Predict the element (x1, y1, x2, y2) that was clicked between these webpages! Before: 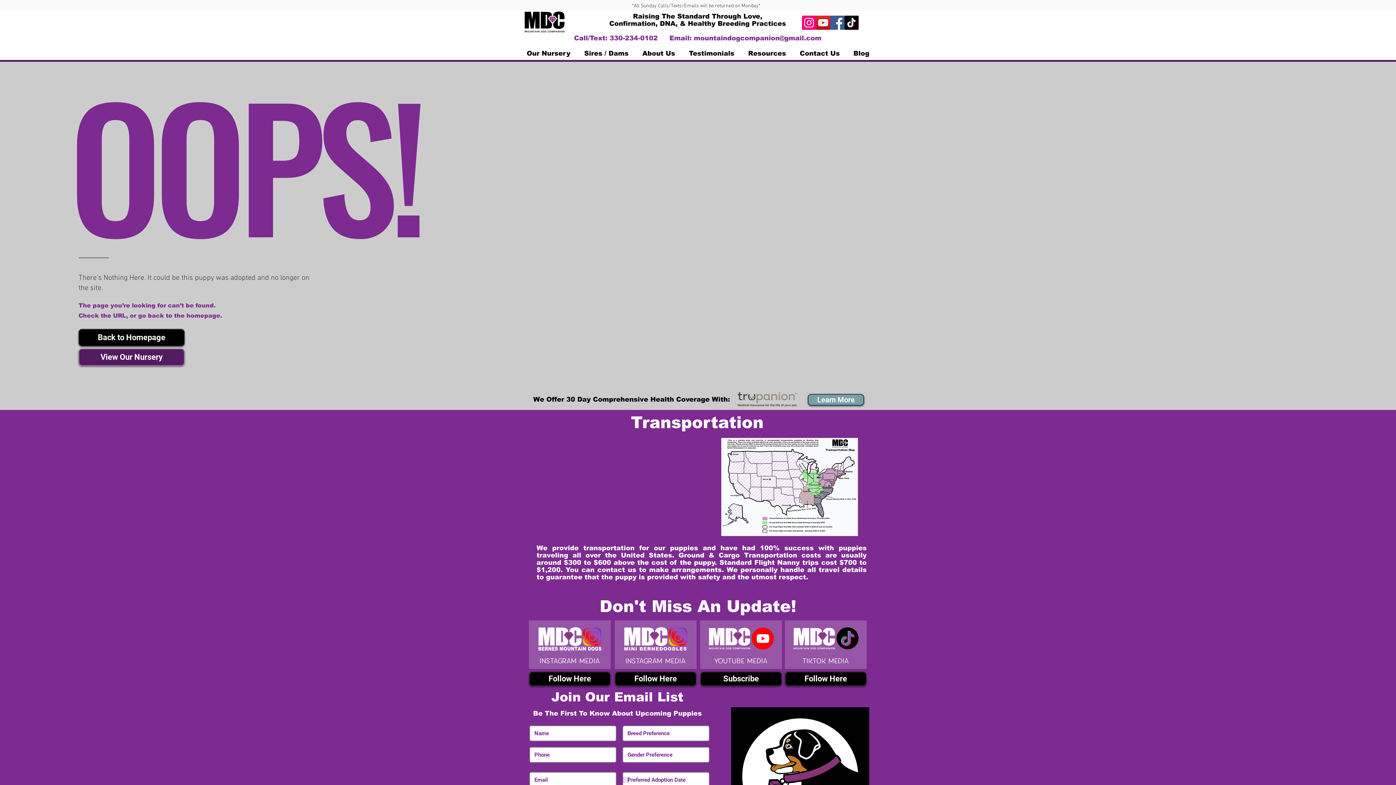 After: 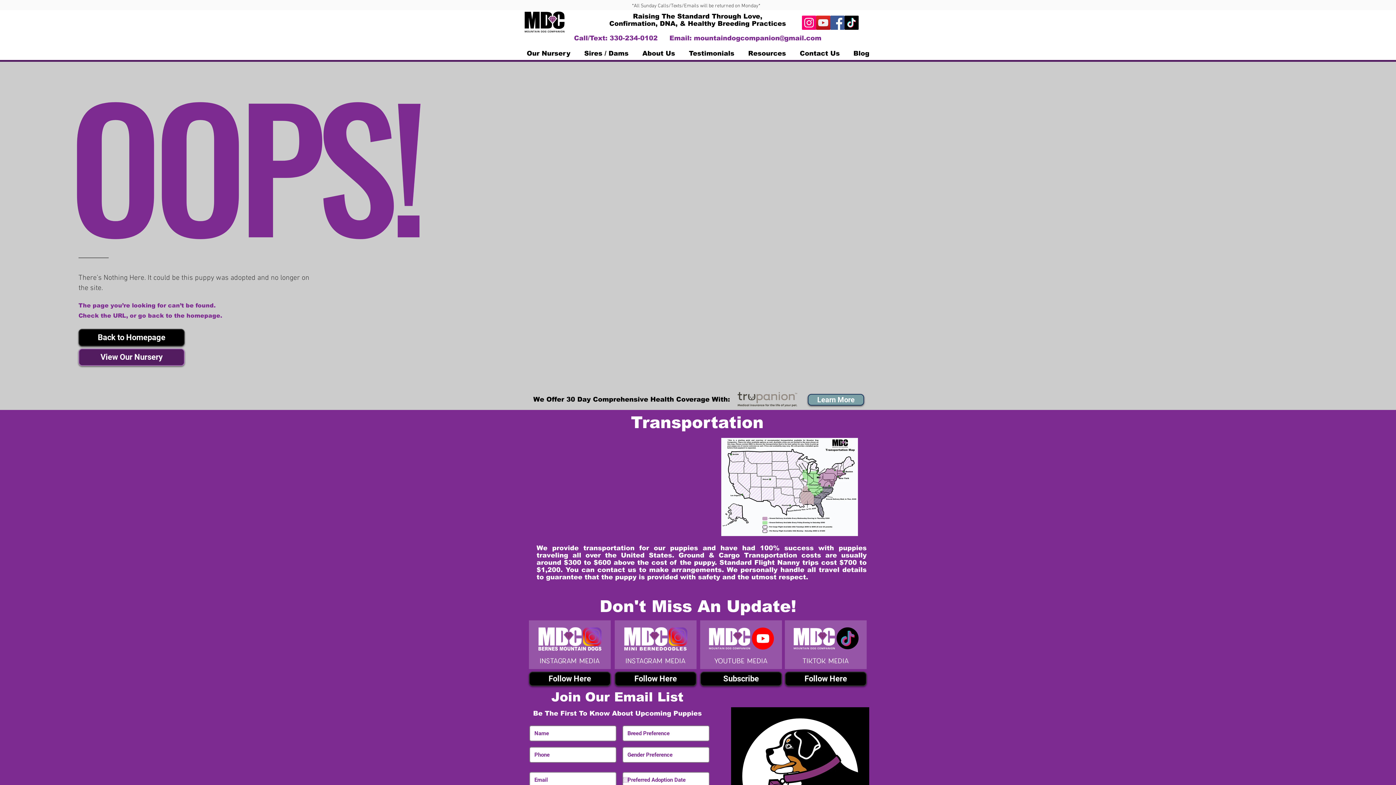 Action: bbox: (830, 15, 844, 29) label: Facebook